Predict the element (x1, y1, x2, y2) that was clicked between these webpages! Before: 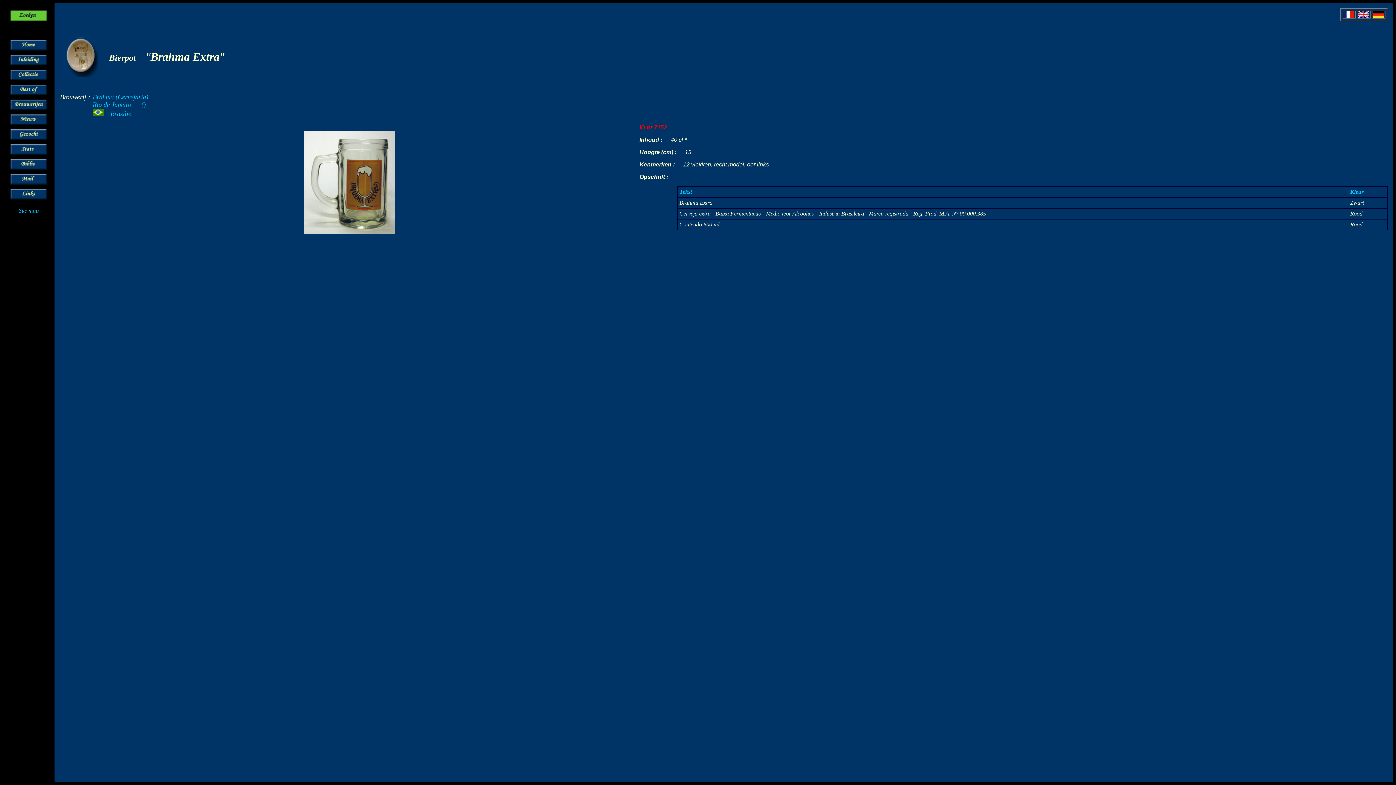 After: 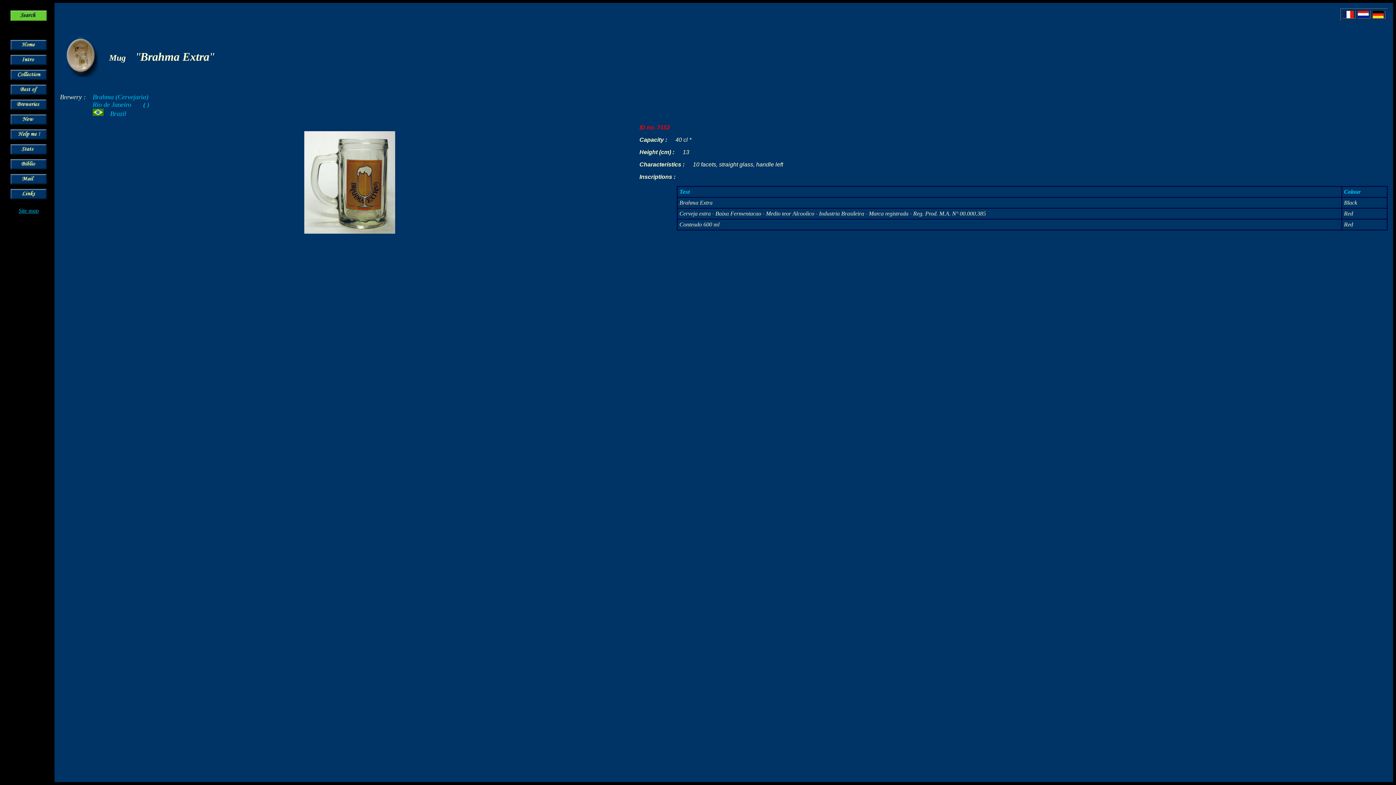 Action: bbox: (1358, 13, 1369, 19)